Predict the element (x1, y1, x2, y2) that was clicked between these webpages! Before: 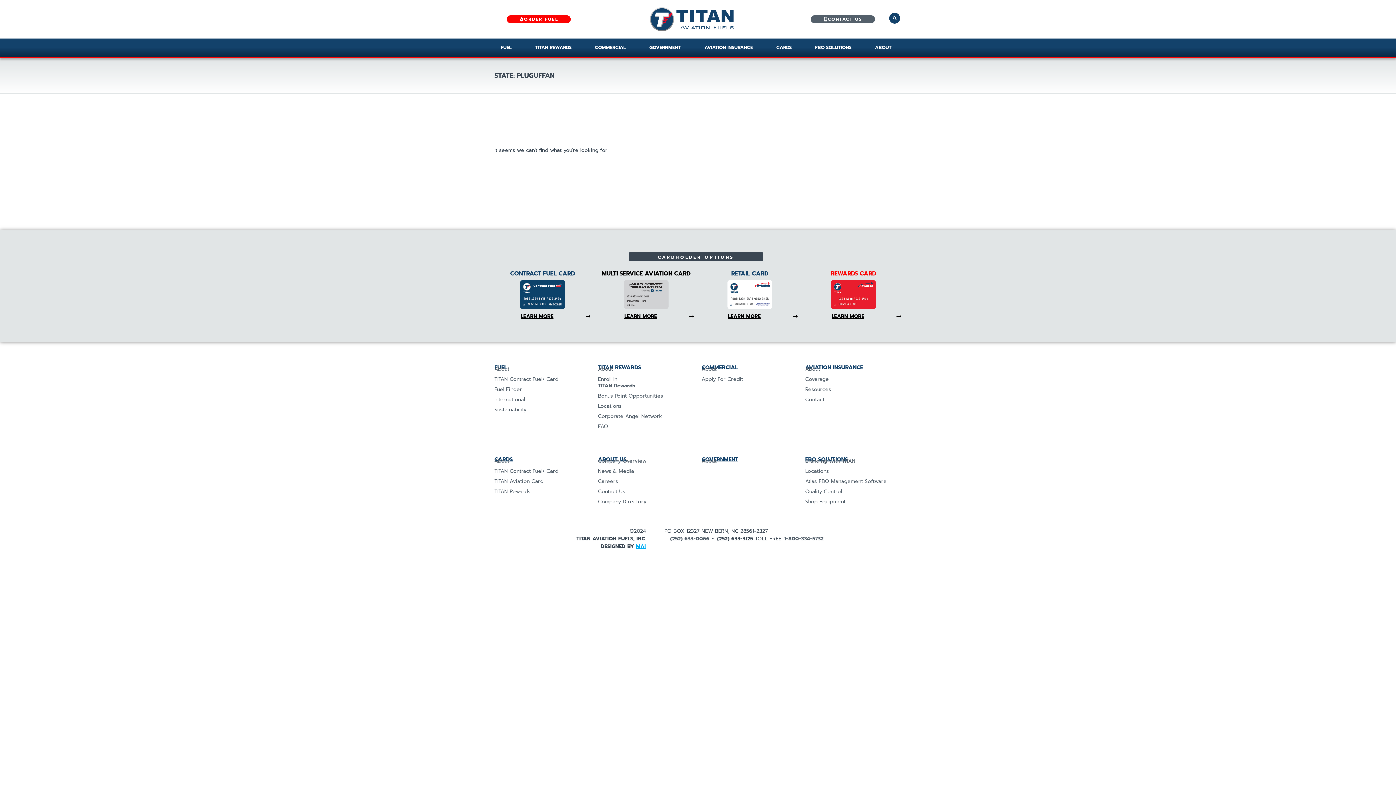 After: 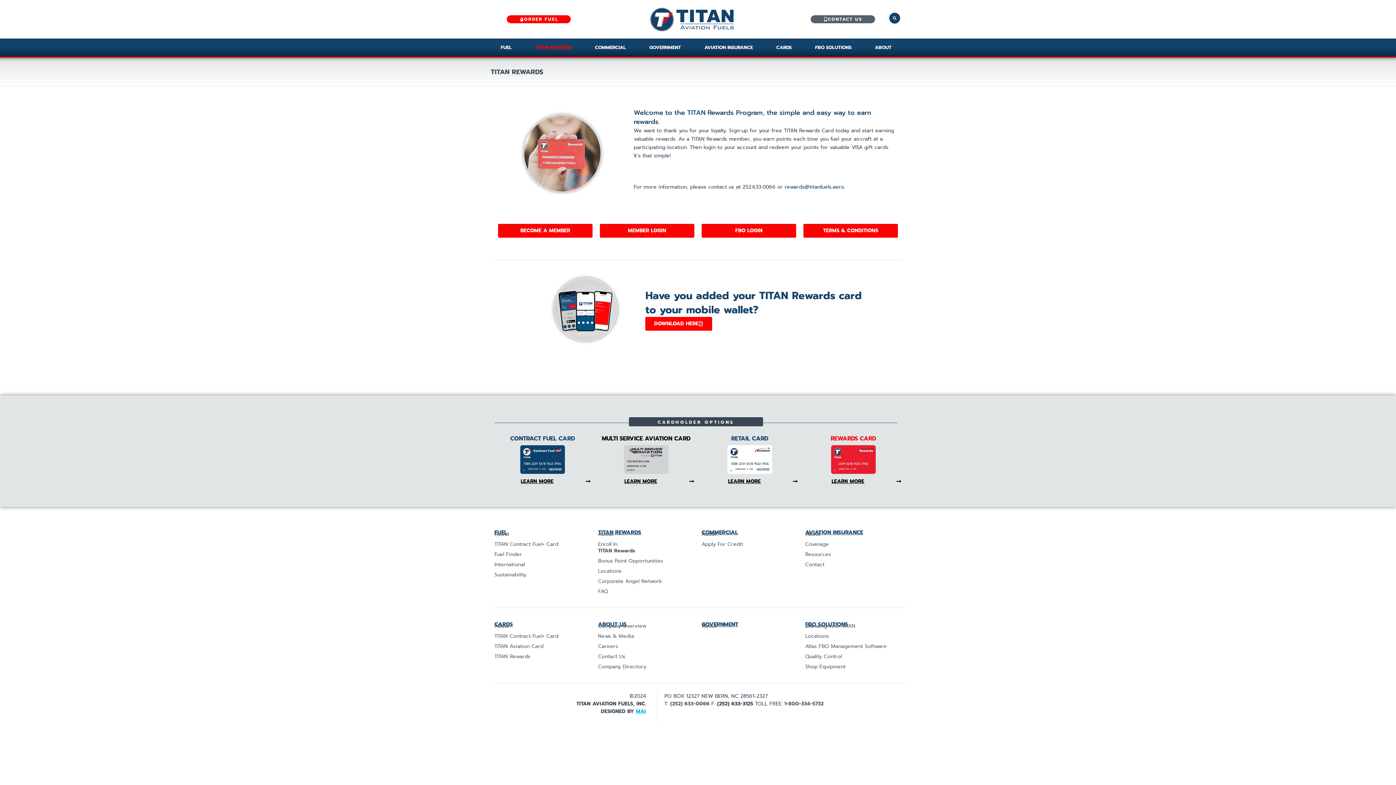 Action: bbox: (494, 488, 590, 495) label: TITAN Rewards